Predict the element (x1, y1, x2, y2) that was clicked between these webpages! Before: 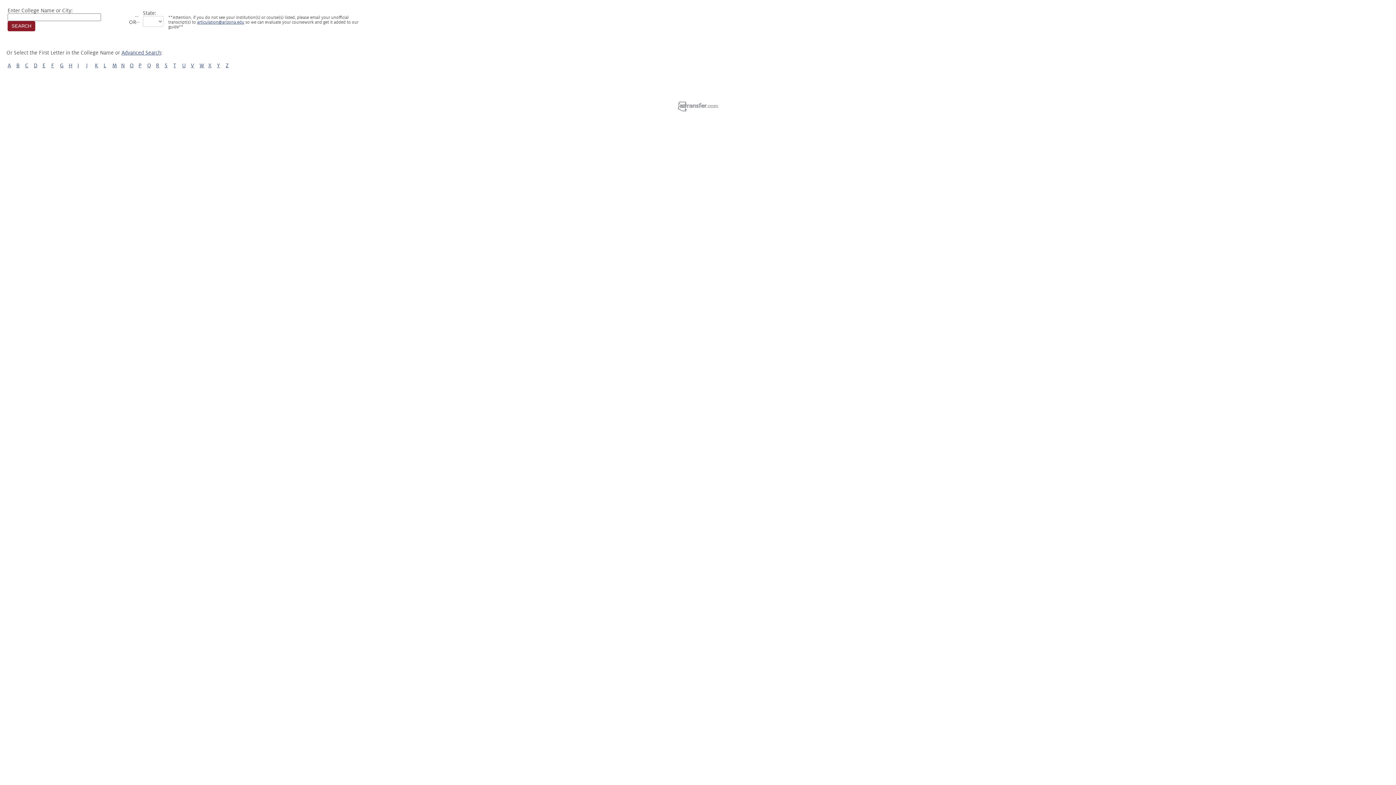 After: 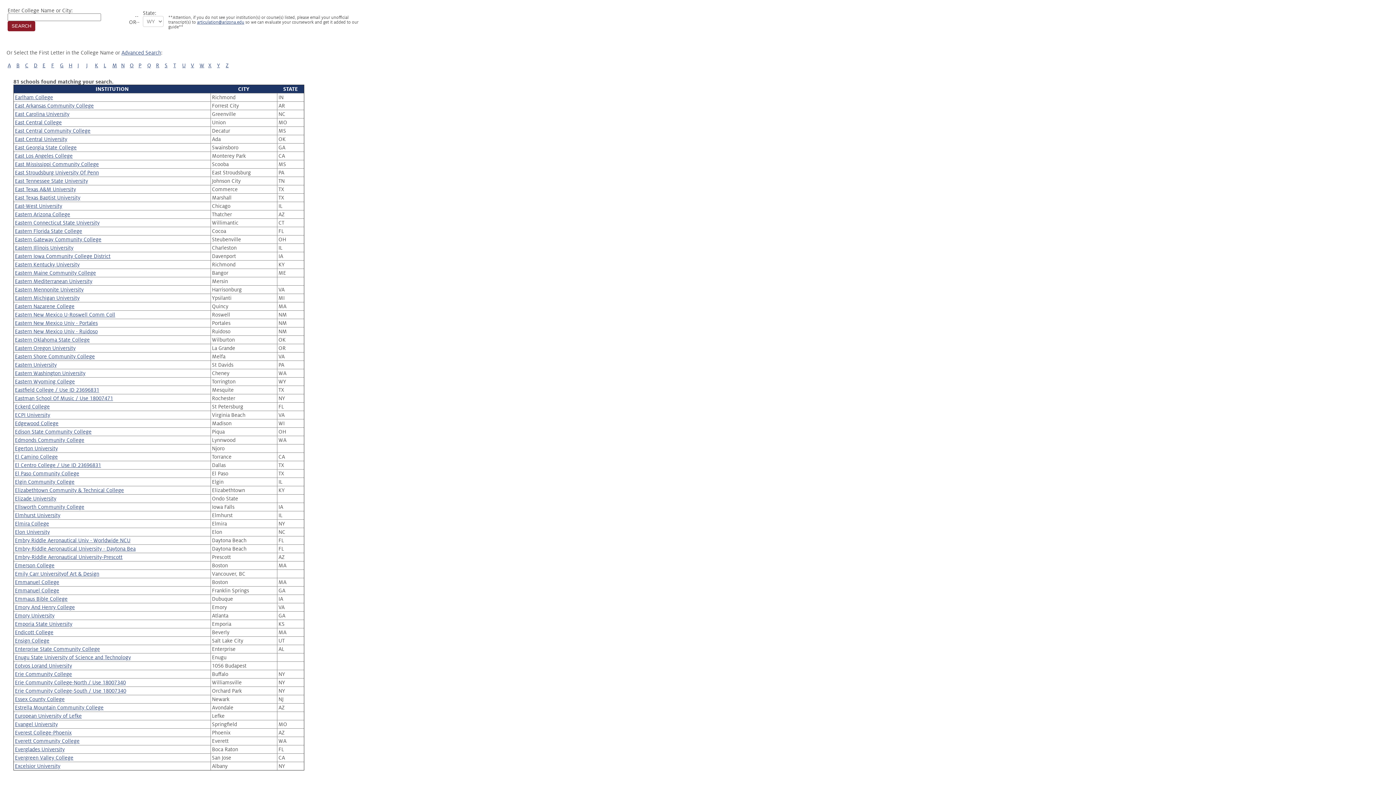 Action: bbox: (42, 62, 45, 68) label: E